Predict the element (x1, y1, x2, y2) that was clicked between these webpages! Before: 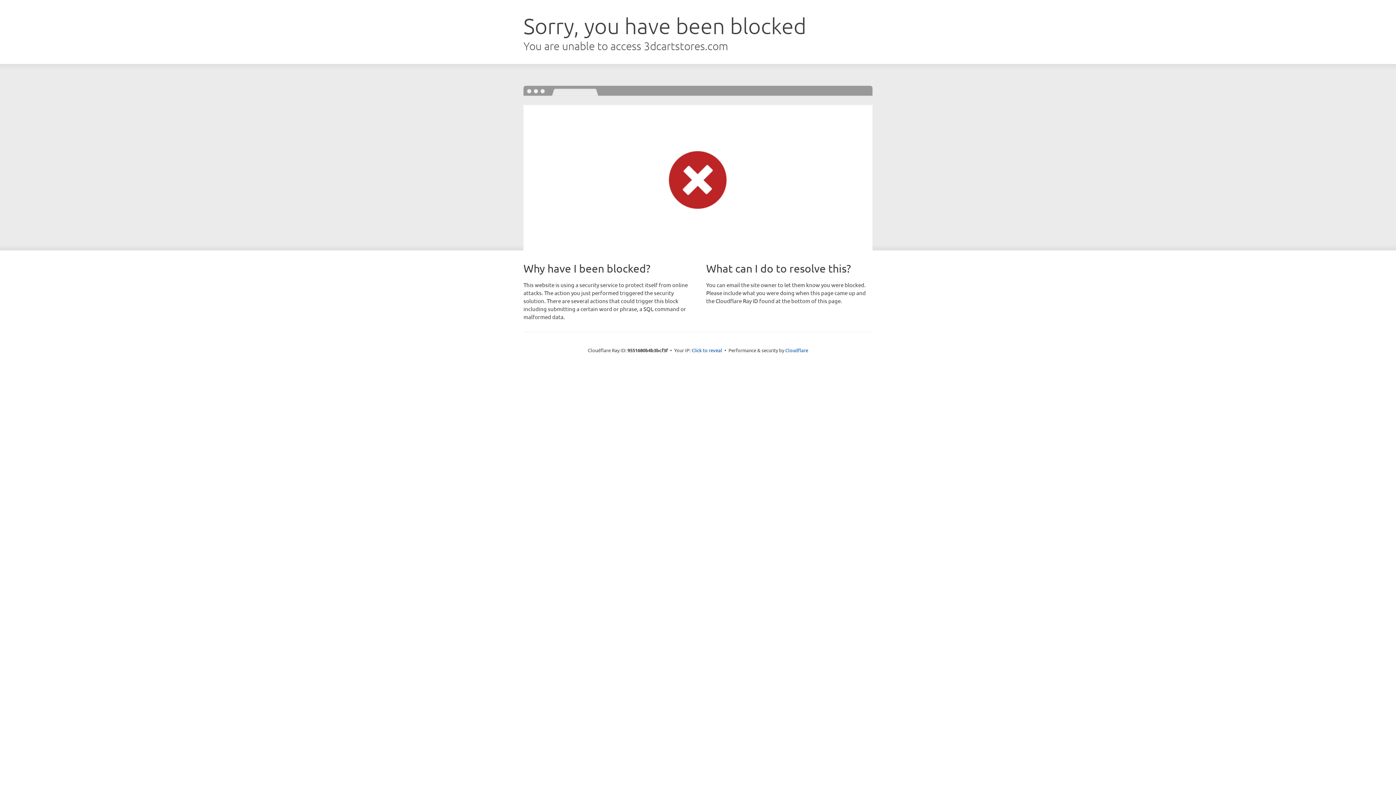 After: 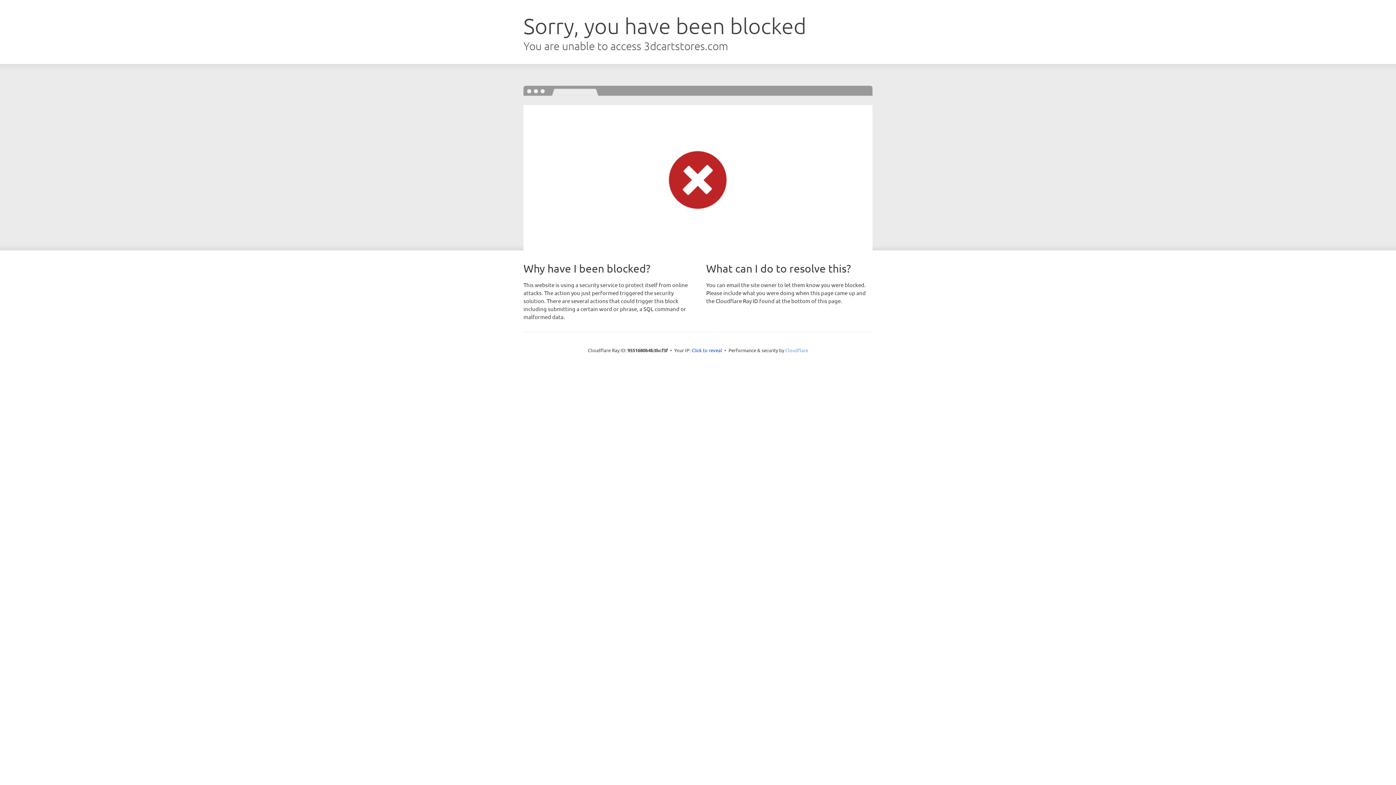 Action: bbox: (785, 347, 808, 353) label: Cloudflare